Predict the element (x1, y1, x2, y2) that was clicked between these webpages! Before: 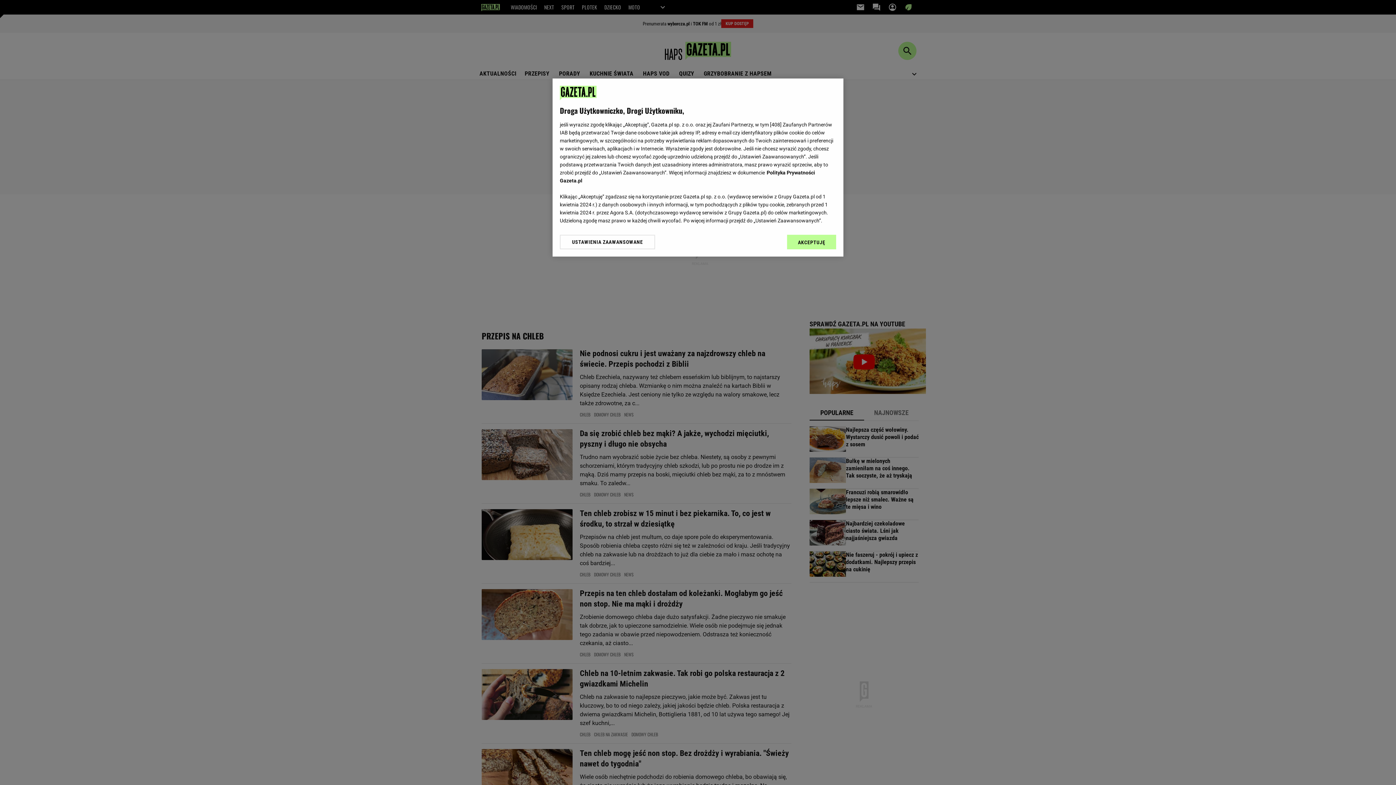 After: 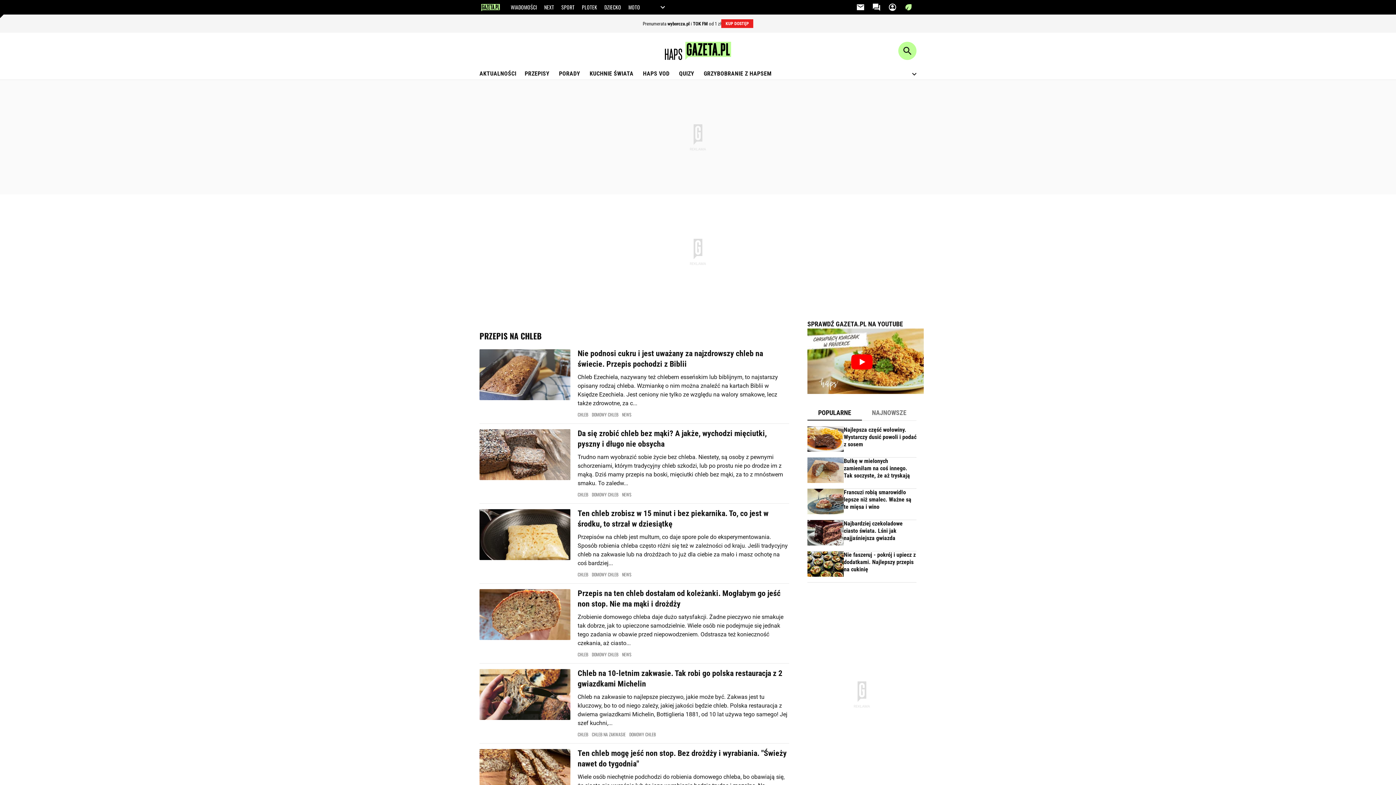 Action: label: AKCEPTUJĘ bbox: (787, 234, 836, 249)